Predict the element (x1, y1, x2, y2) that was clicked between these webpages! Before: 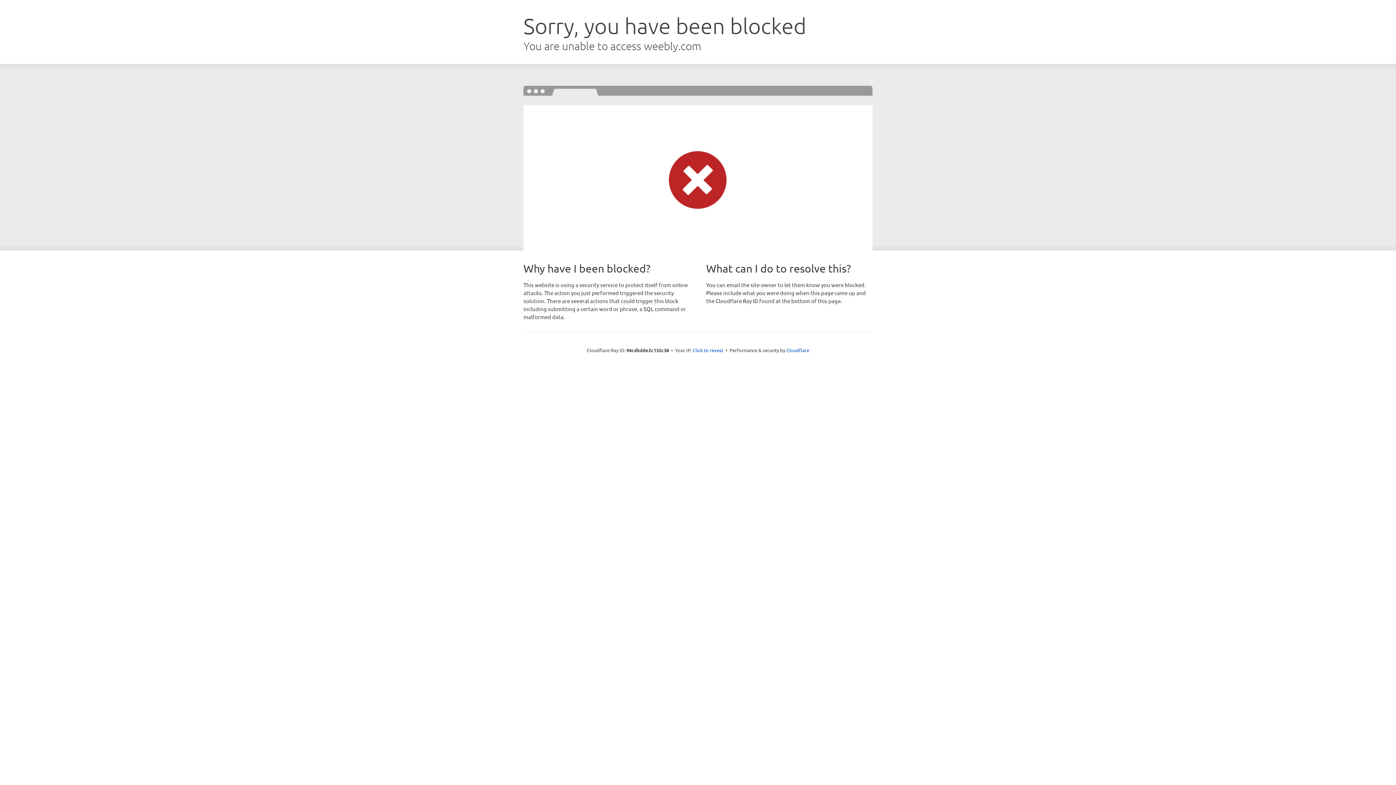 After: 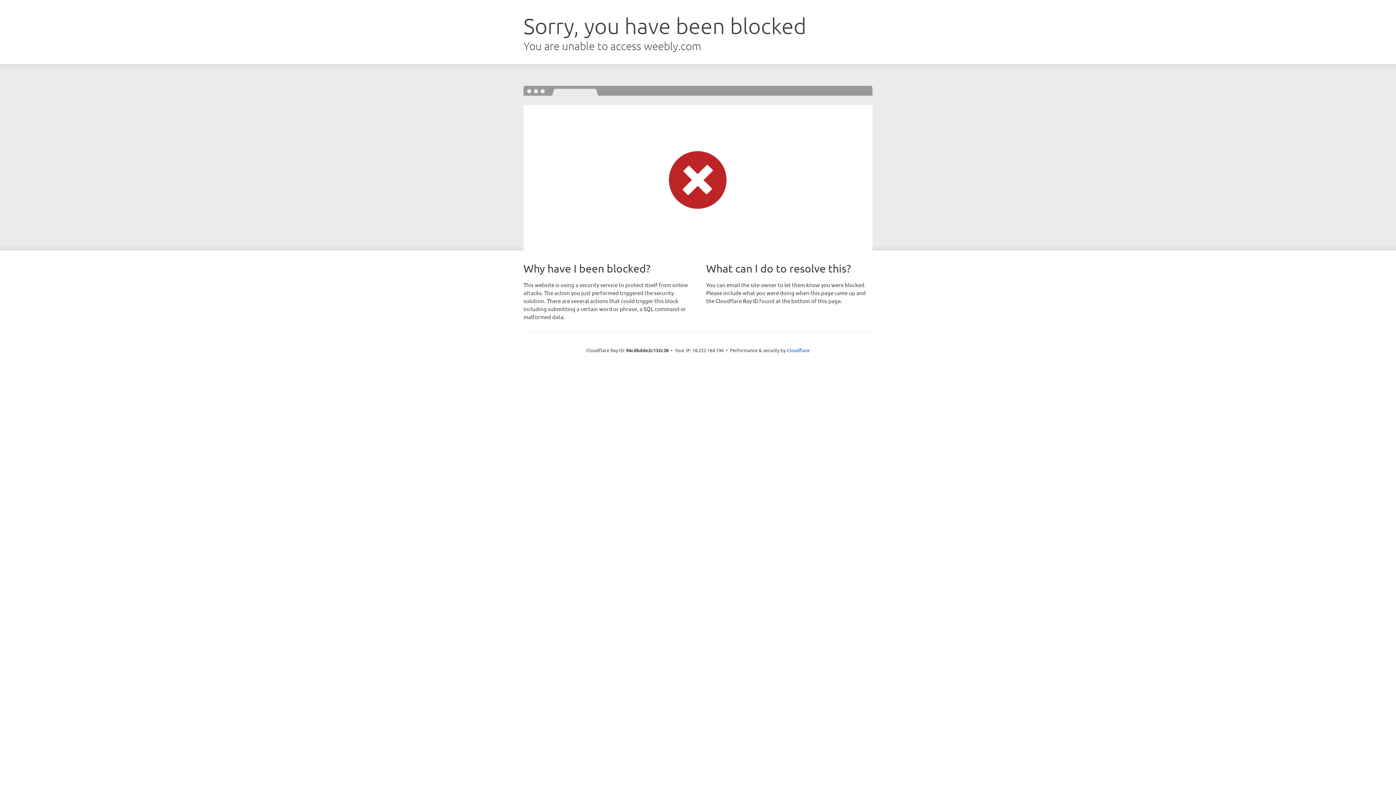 Action: bbox: (692, 346, 723, 353) label: Click to reveal